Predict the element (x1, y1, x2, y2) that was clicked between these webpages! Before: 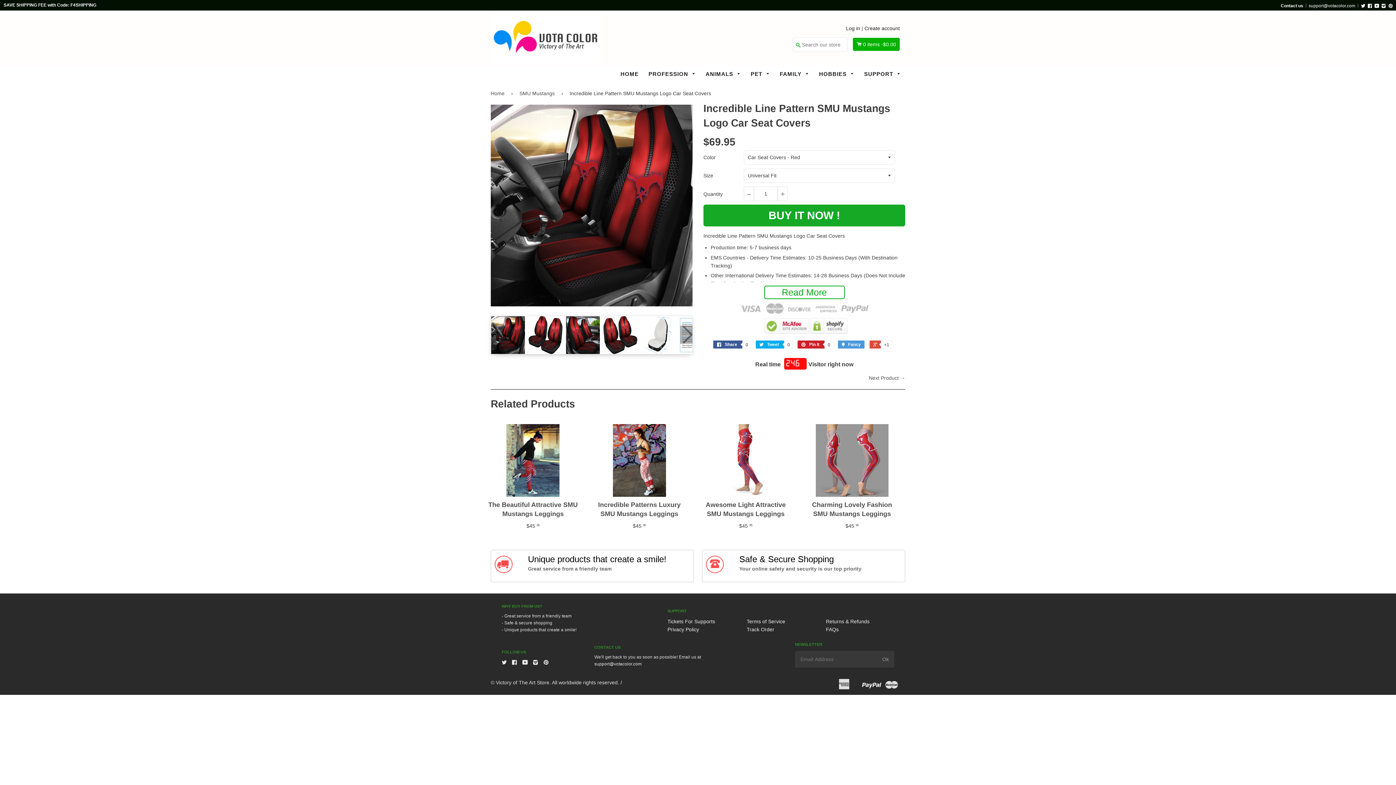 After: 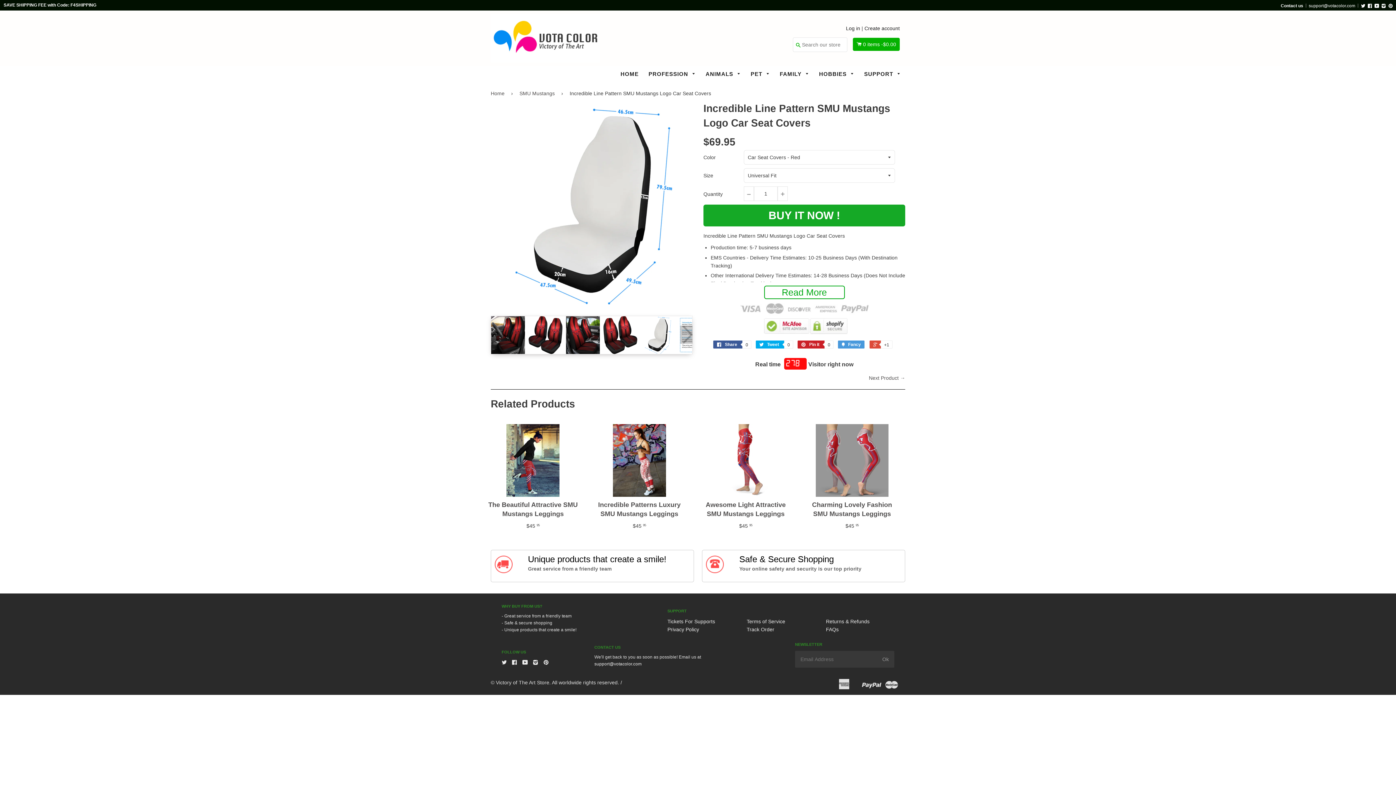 Action: bbox: (641, 316, 674, 354)